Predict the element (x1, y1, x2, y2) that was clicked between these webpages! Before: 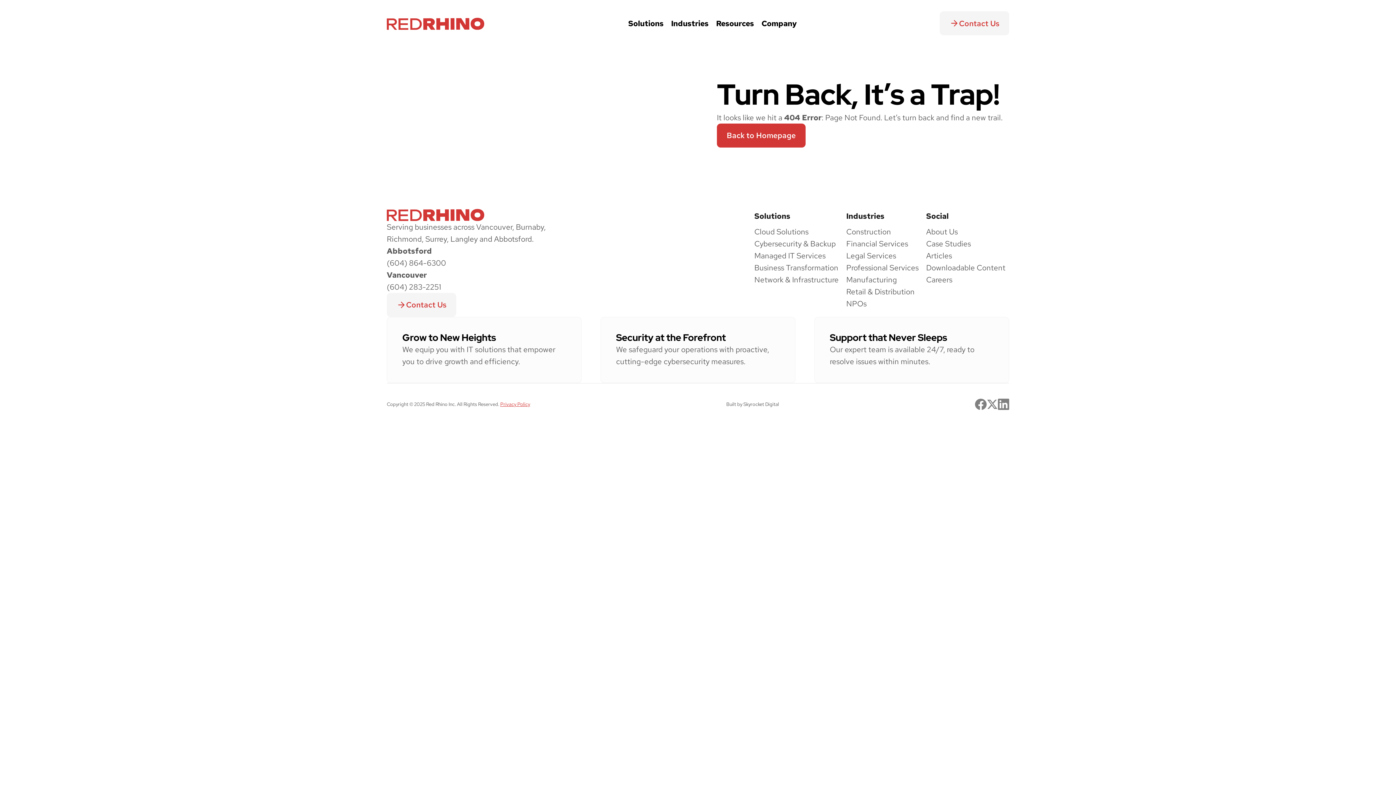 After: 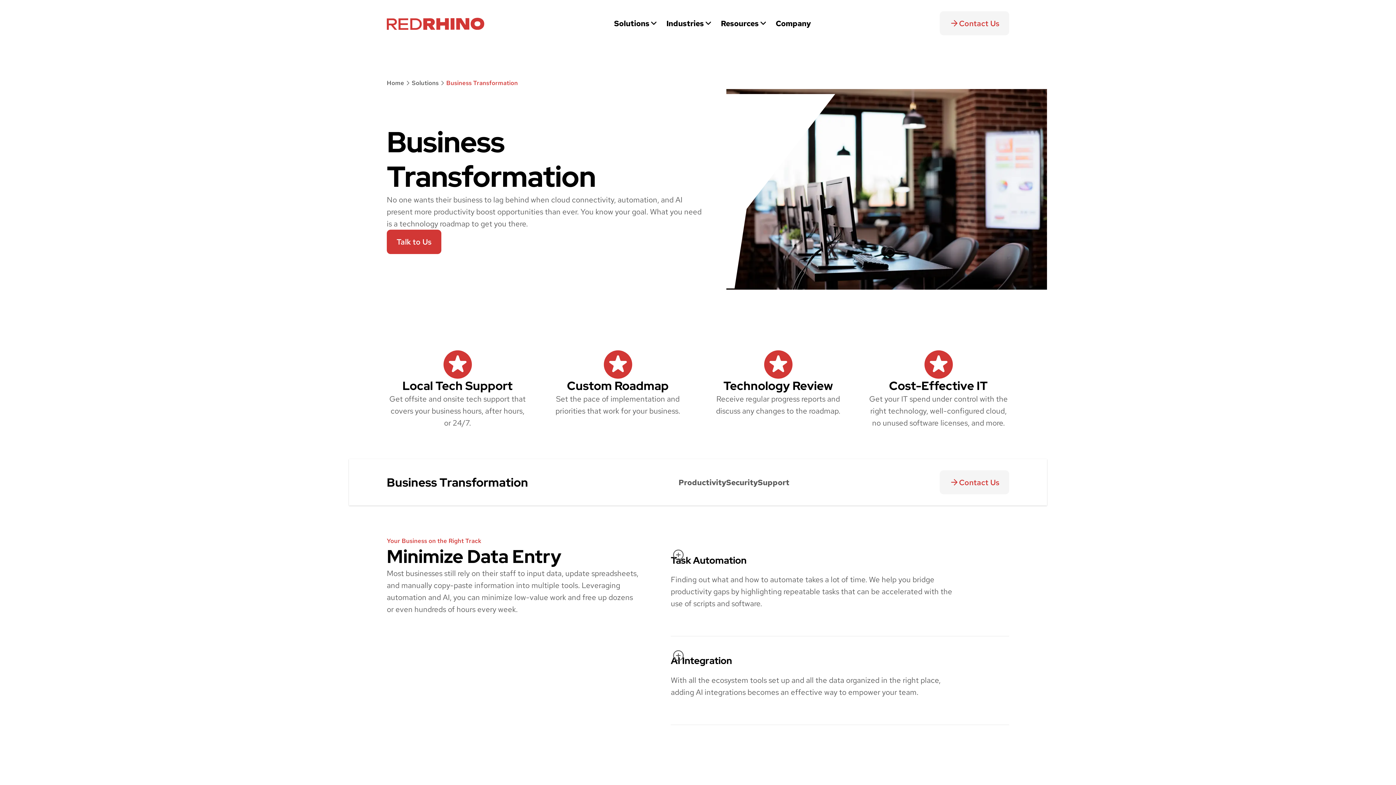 Action: label: Business Transformation bbox: (754, 261, 838, 273)